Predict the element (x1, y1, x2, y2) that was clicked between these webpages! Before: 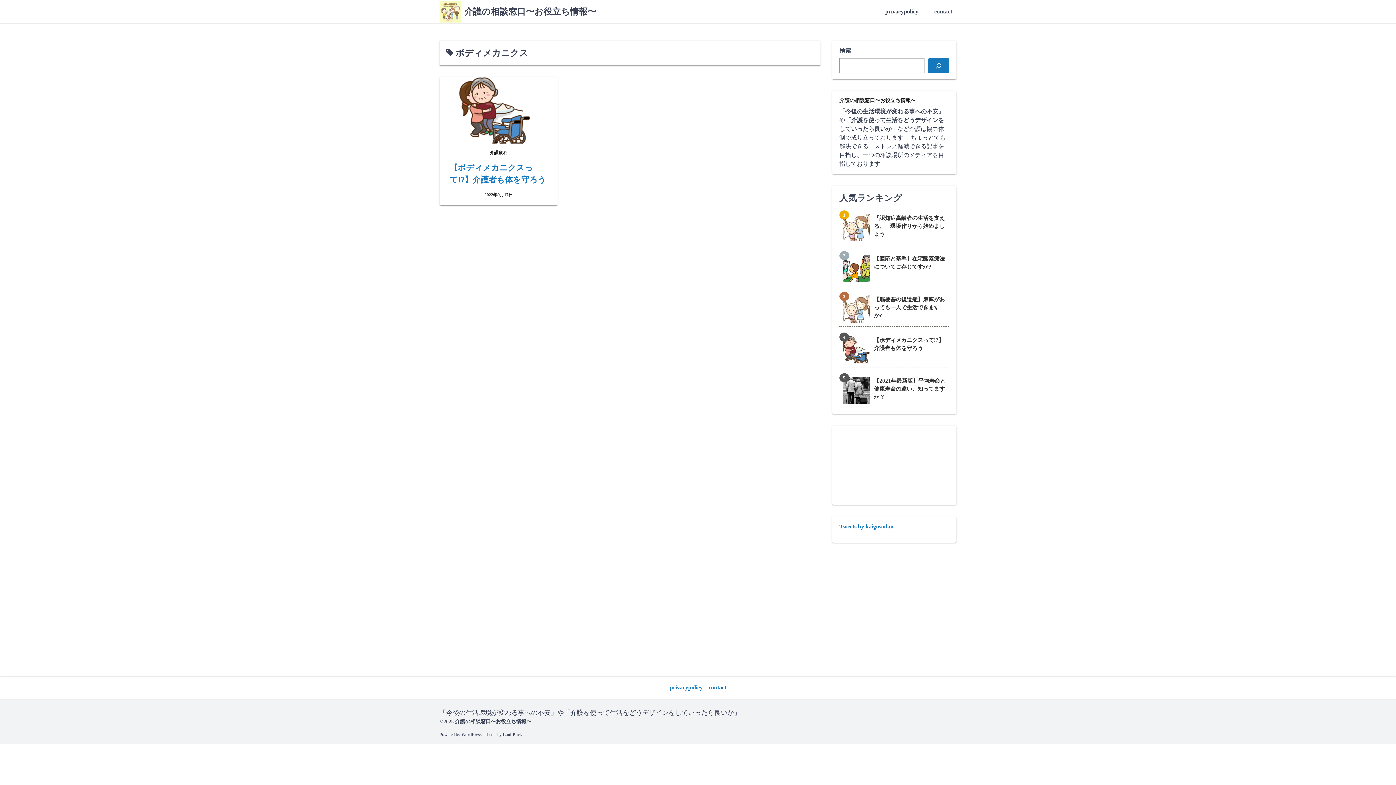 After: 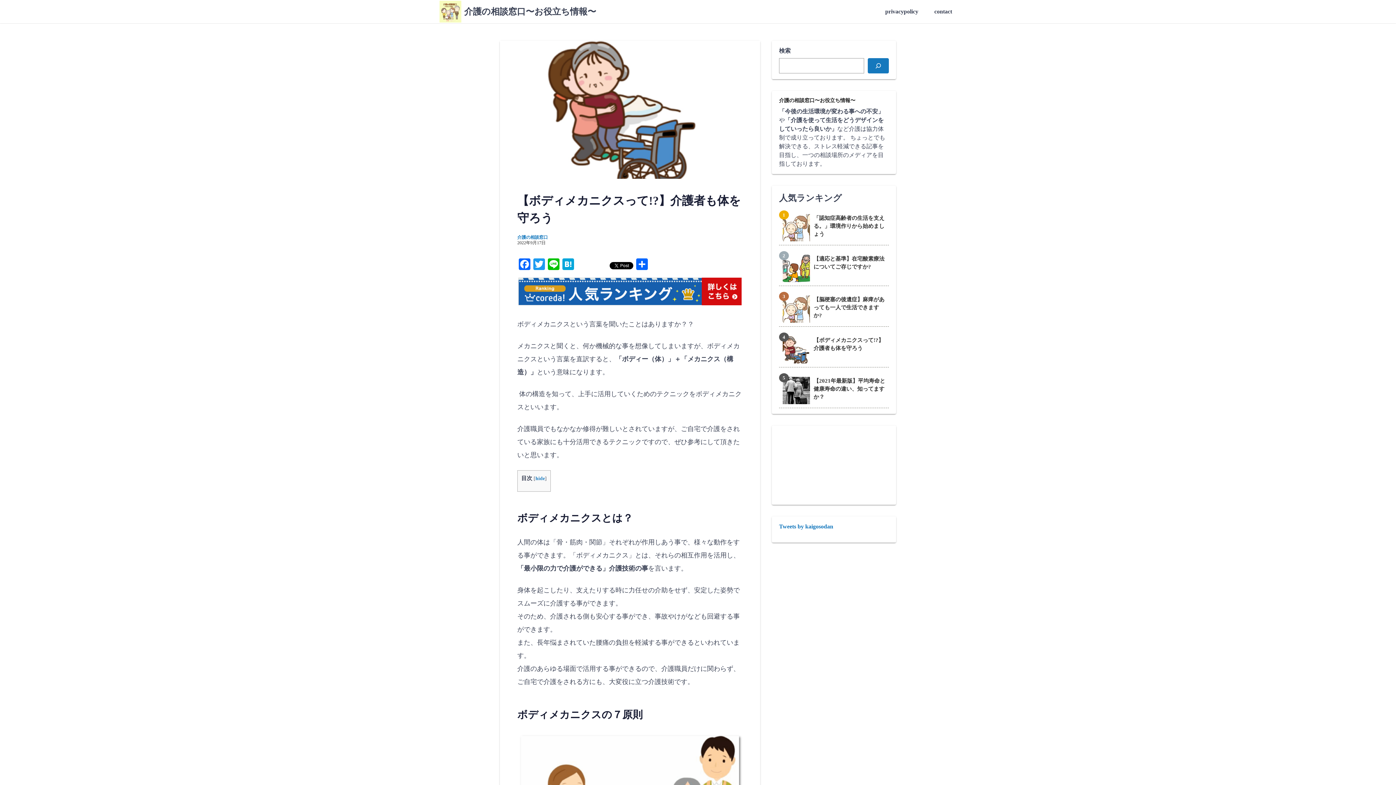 Action: bbox: (439, 77, 557, 205) label: 介護疲れ
【ボディメカニクスって!?】介護者も体を守ろう
2022年9月17日